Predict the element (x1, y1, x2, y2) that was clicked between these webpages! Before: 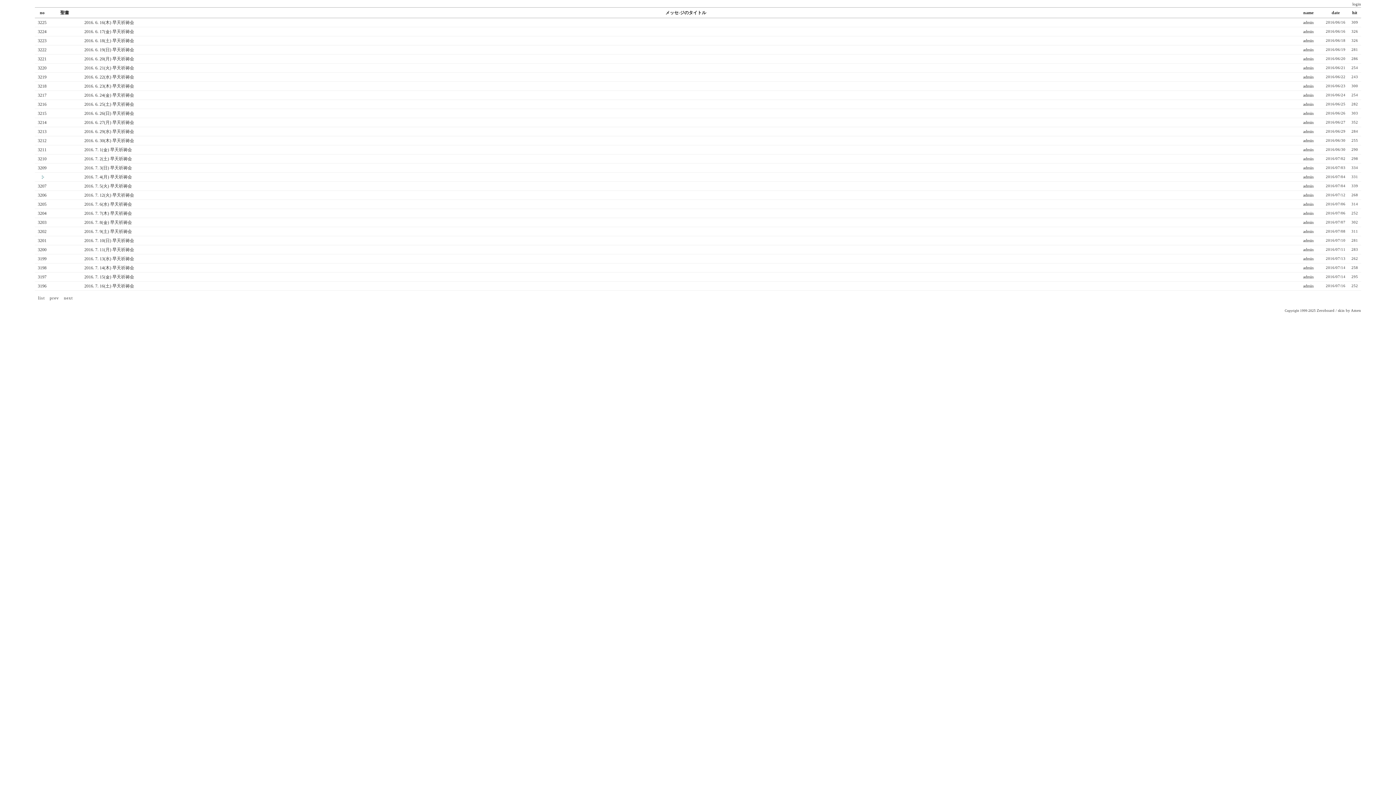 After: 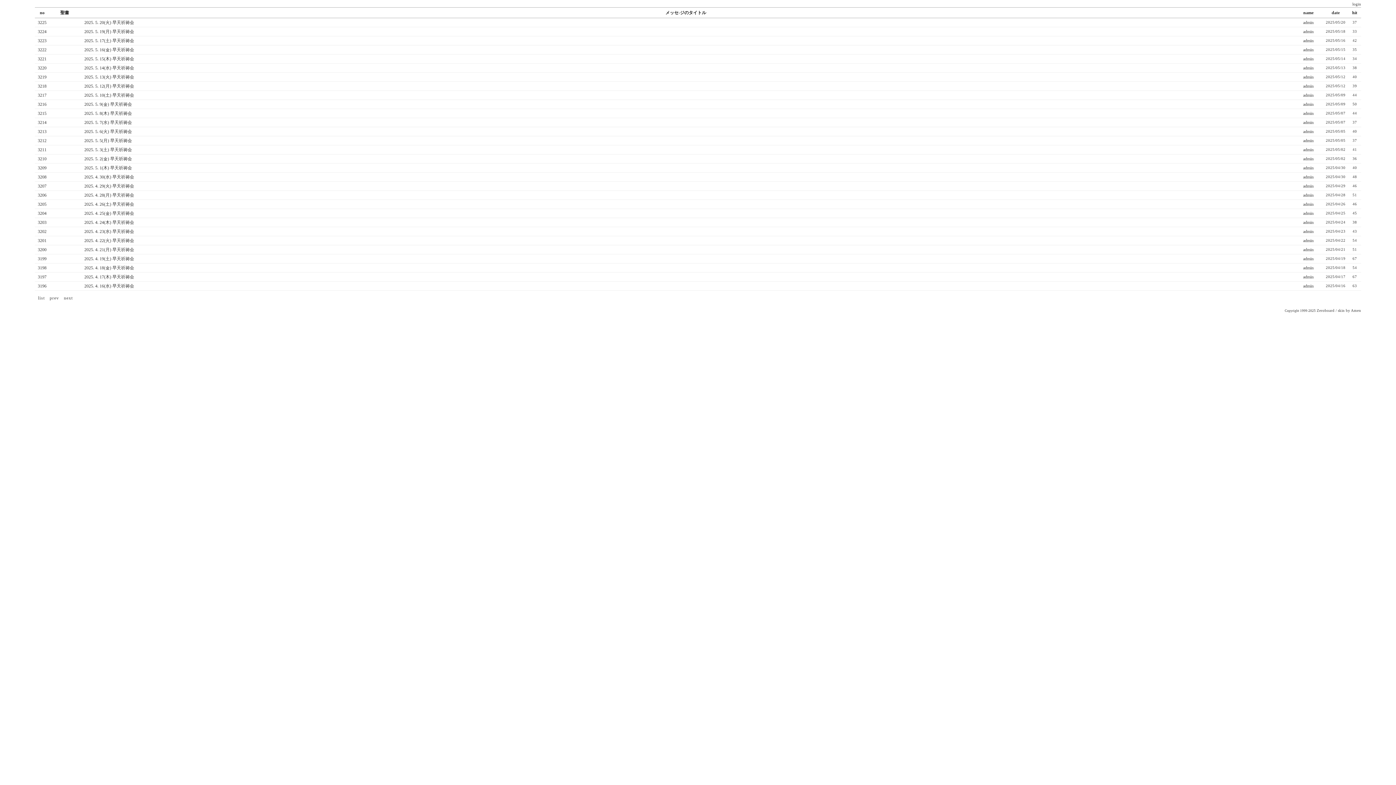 Action: bbox: (34, 294, 46, 301) label:   list 